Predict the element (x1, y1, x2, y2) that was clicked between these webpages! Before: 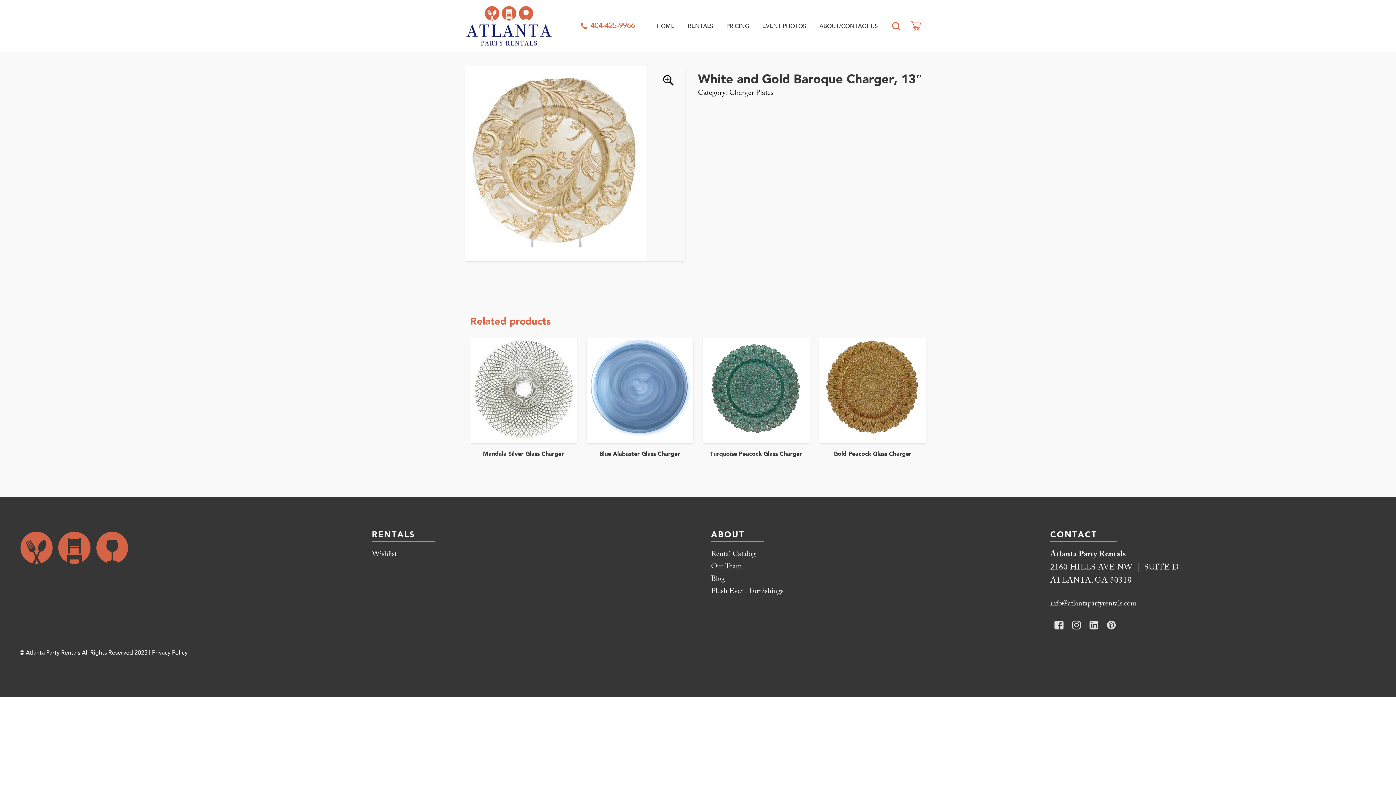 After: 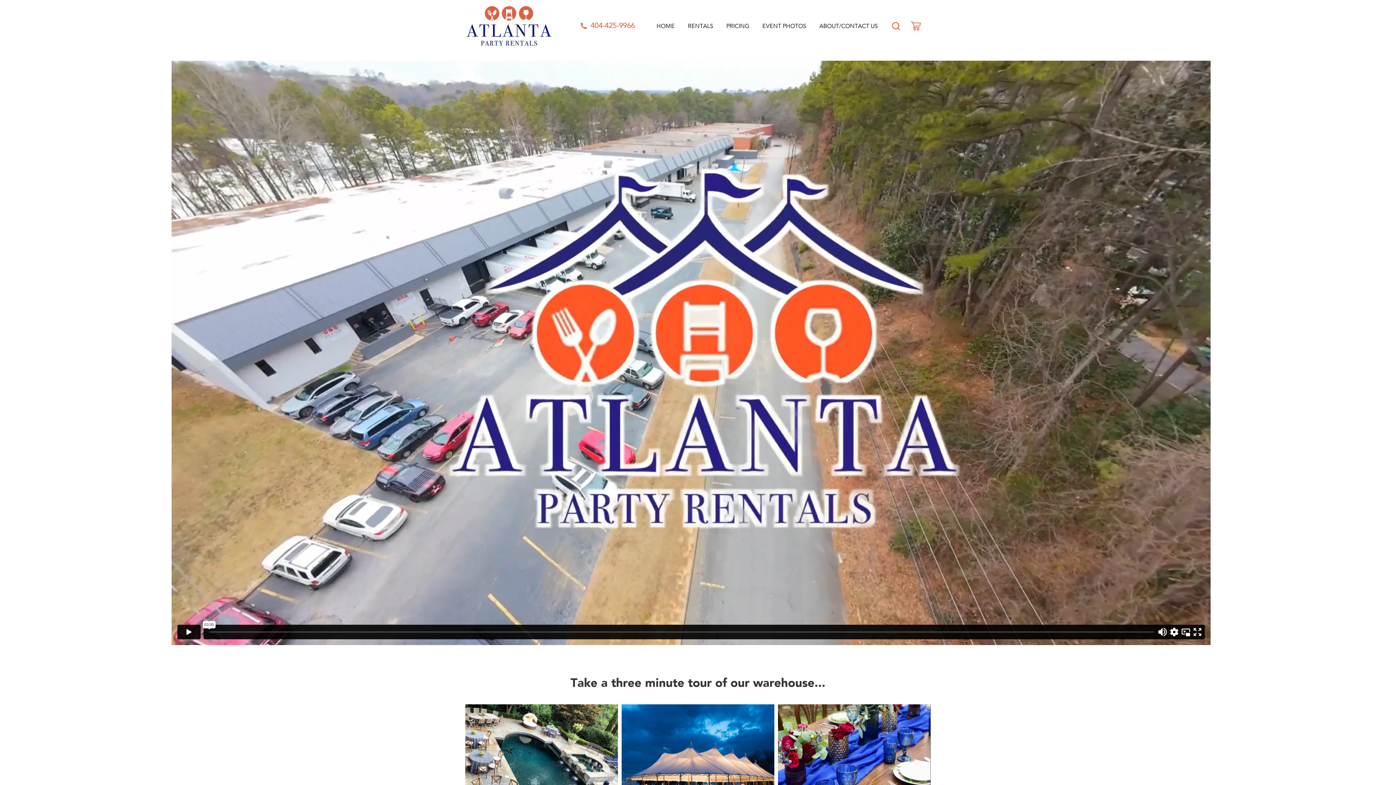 Action: bbox: (465, 4, 552, 46)